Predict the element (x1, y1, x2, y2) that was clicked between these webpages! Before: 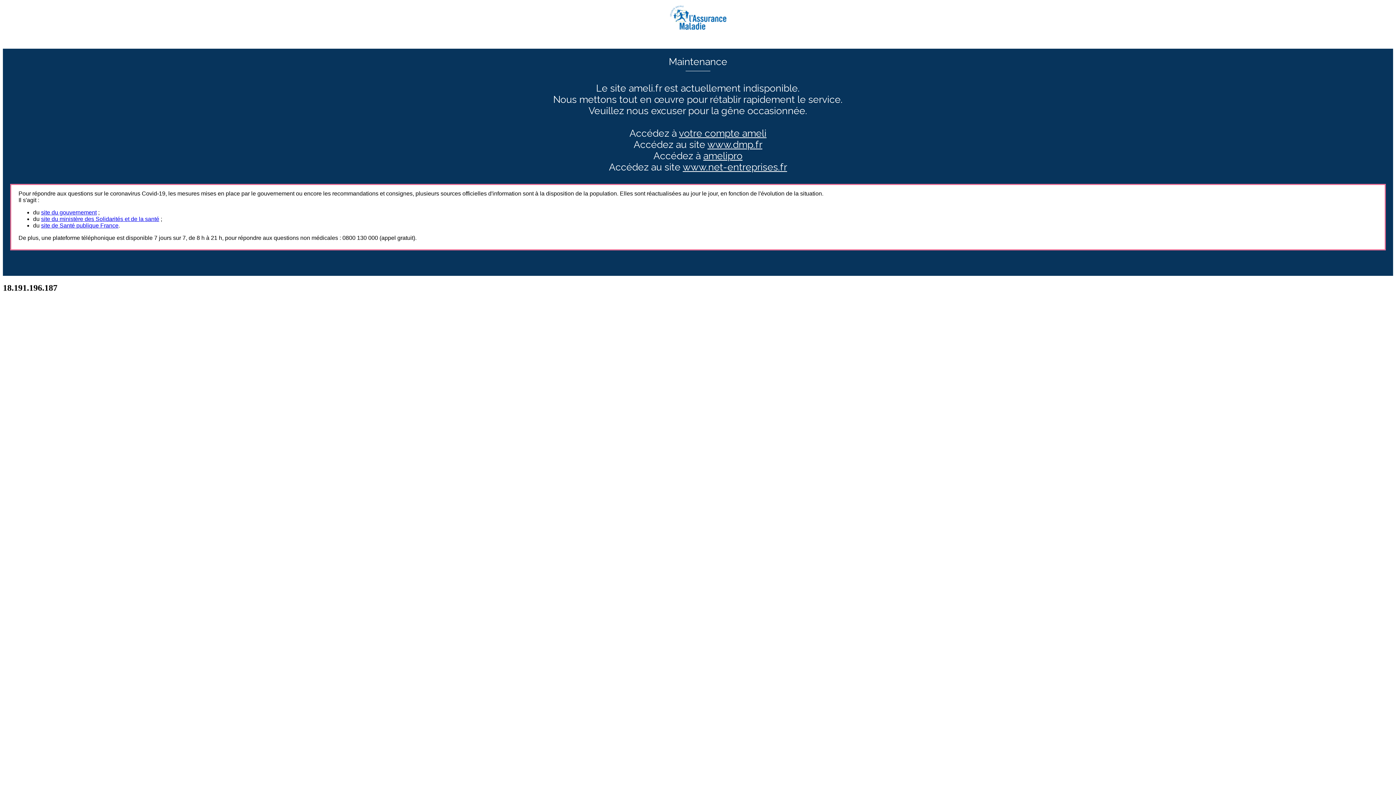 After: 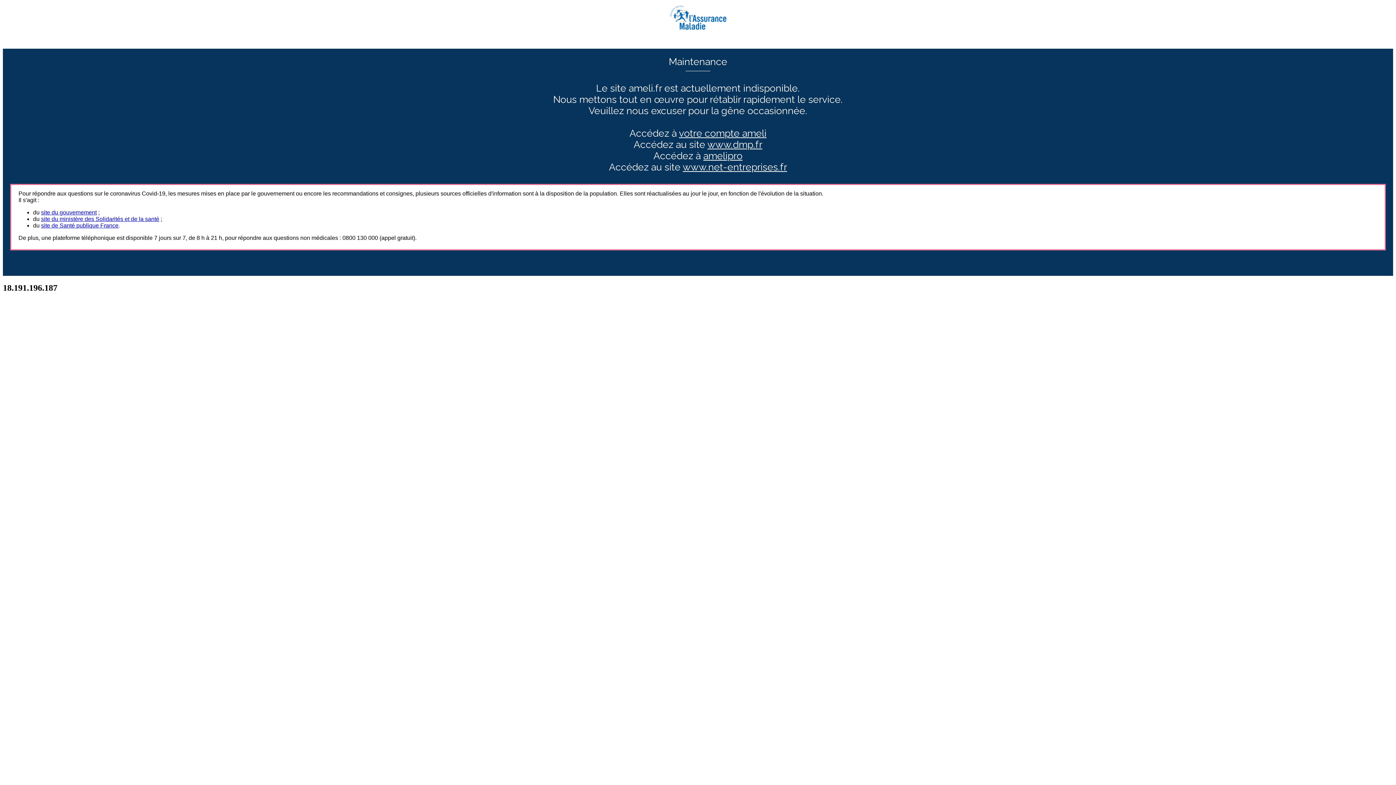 Action: bbox: (41, 209, 96, 215) label: site du gouvernement